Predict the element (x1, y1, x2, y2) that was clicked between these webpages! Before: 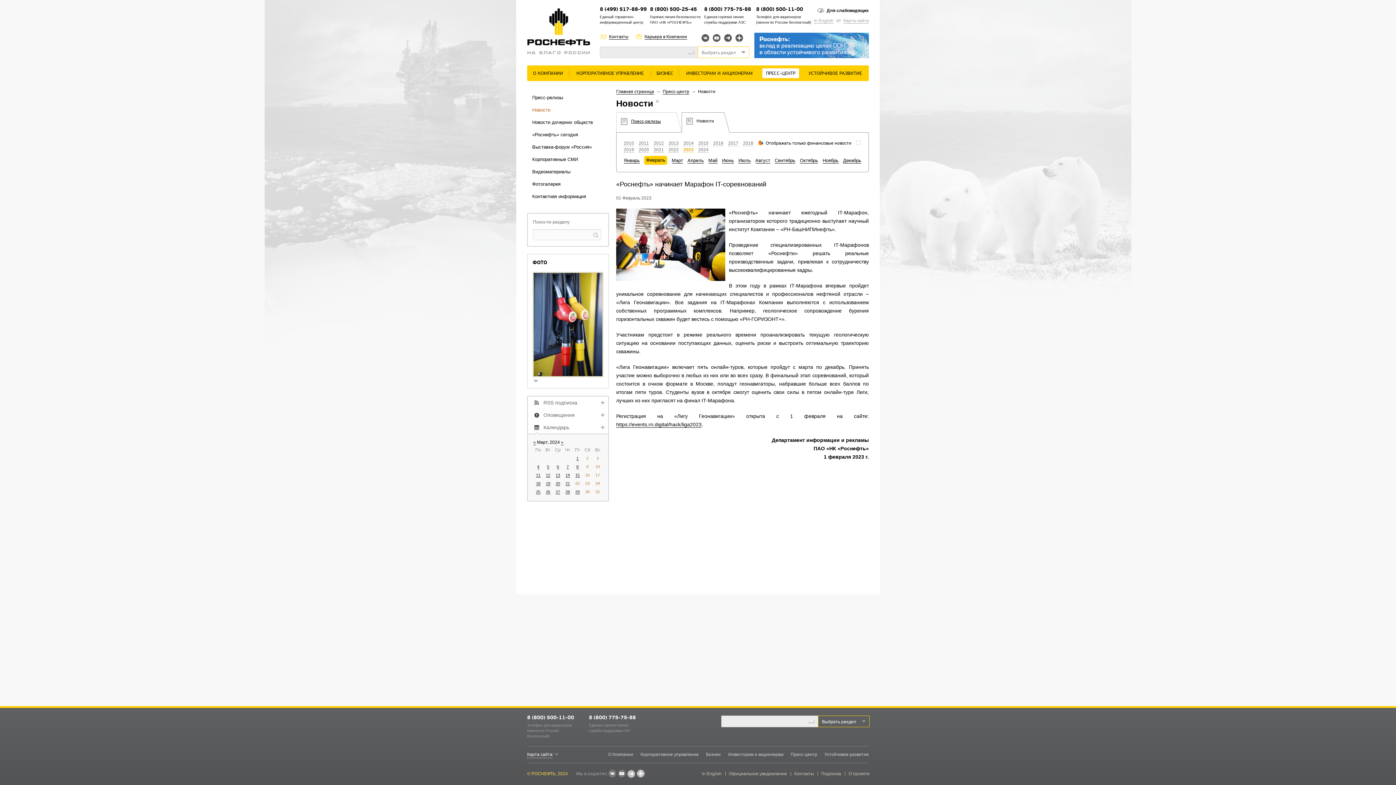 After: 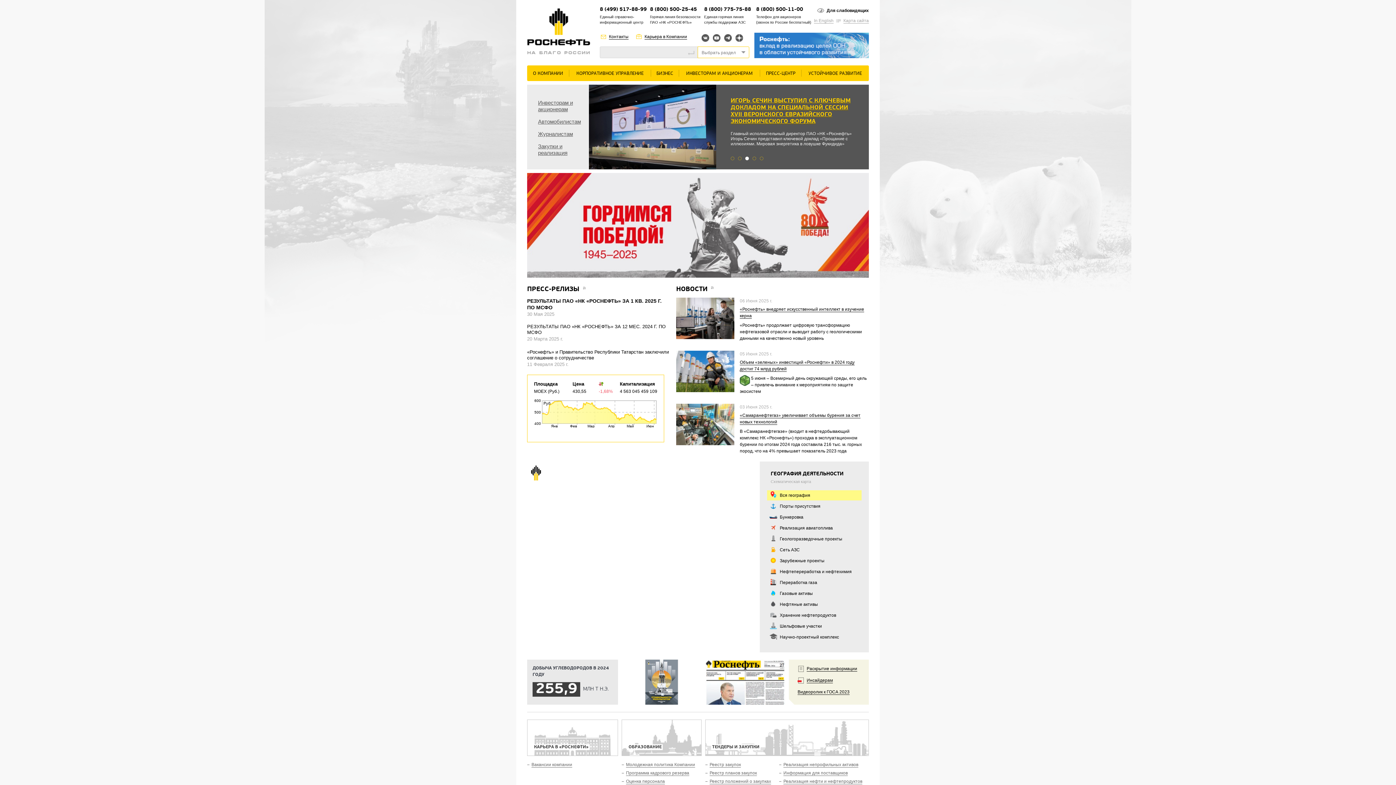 Action: bbox: (616, 89, 654, 94) label: Главная страница